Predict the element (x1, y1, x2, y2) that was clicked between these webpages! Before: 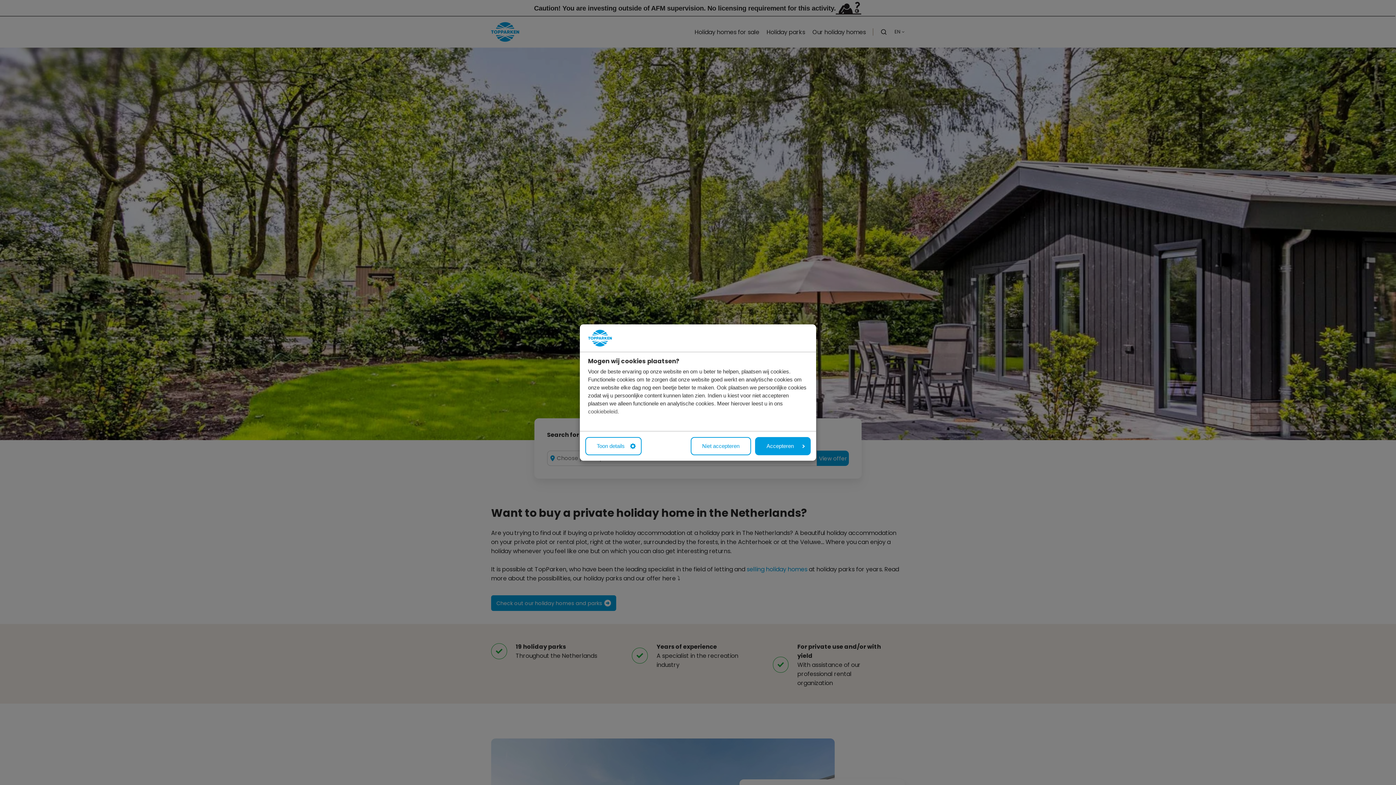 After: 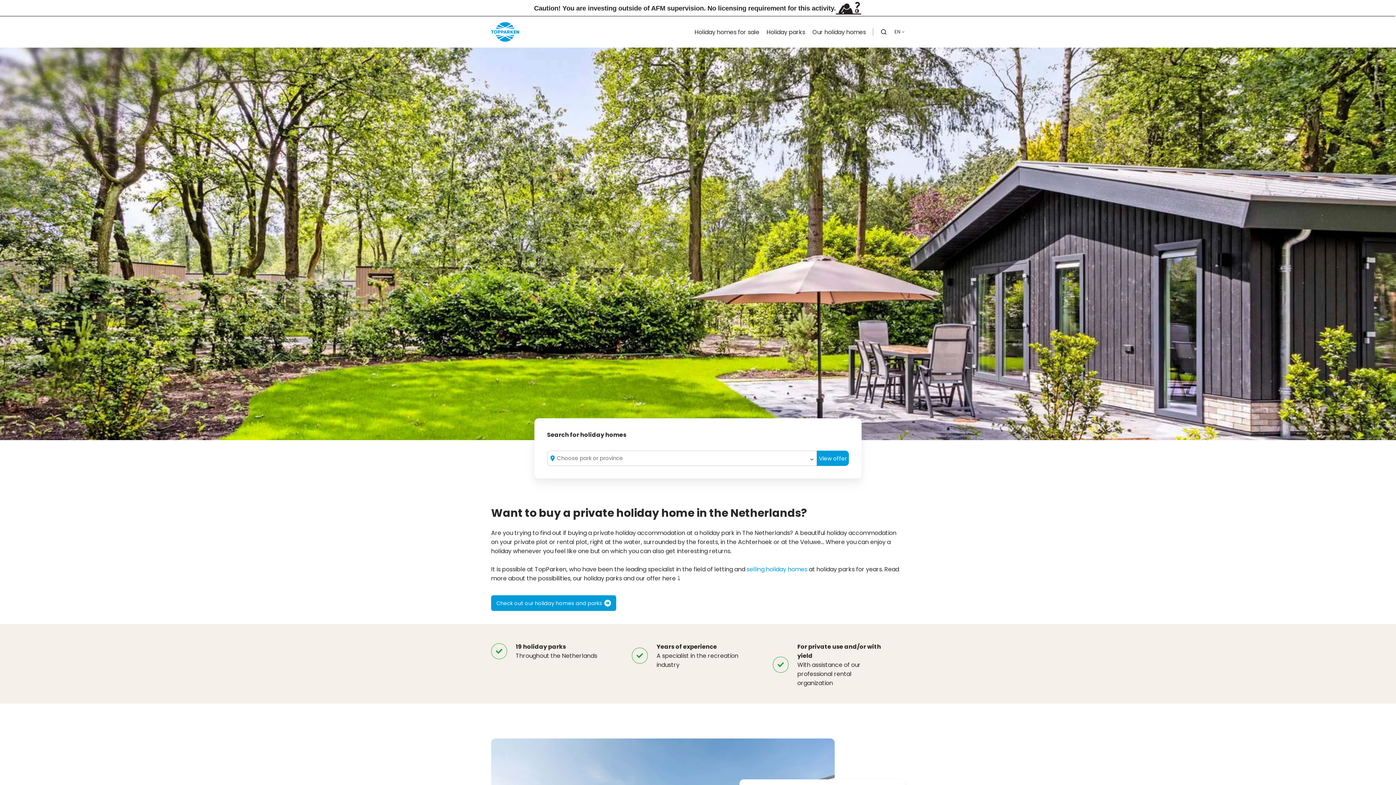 Action: label: Accepteren bbox: (755, 437, 810, 455)